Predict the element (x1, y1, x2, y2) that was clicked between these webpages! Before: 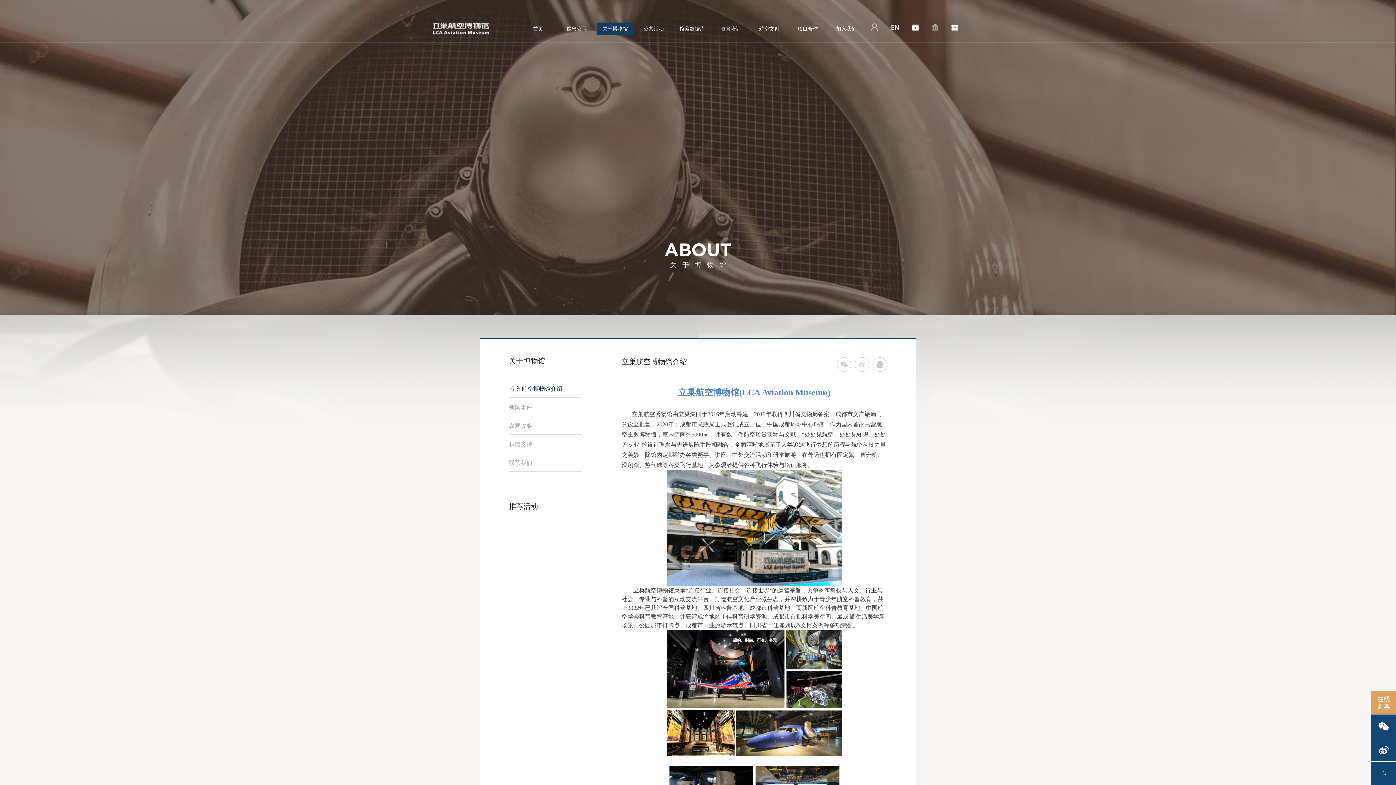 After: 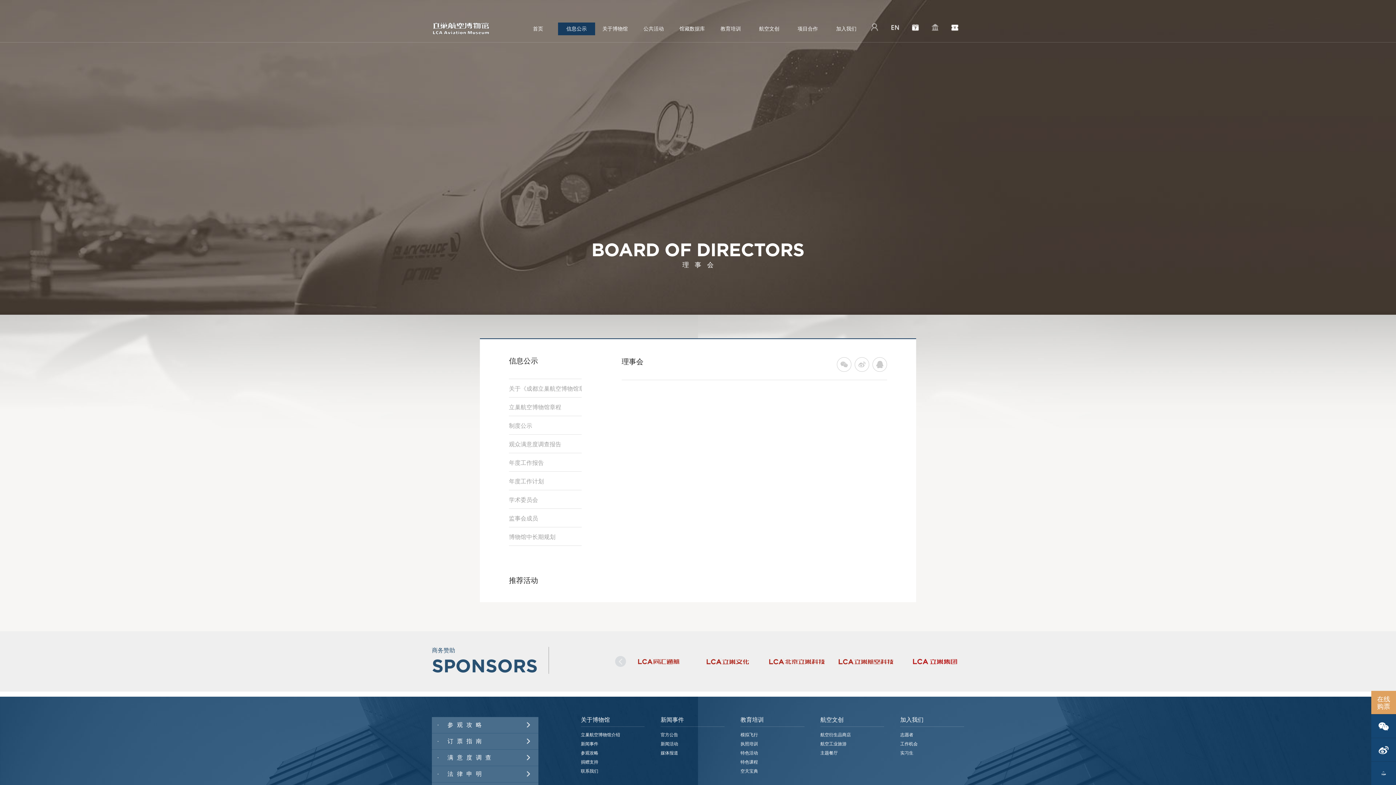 Action: bbox: (558, 25, 595, 31) label: 信息公示